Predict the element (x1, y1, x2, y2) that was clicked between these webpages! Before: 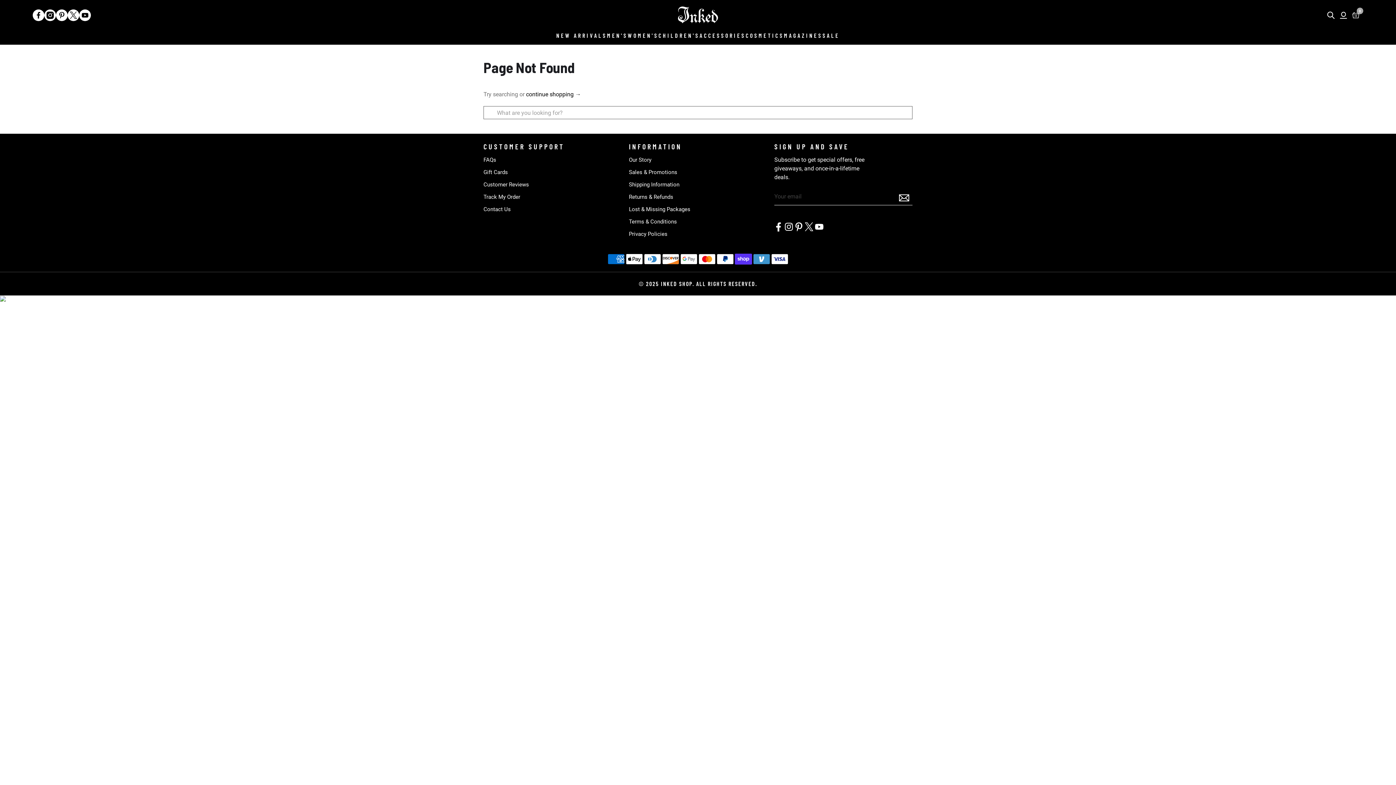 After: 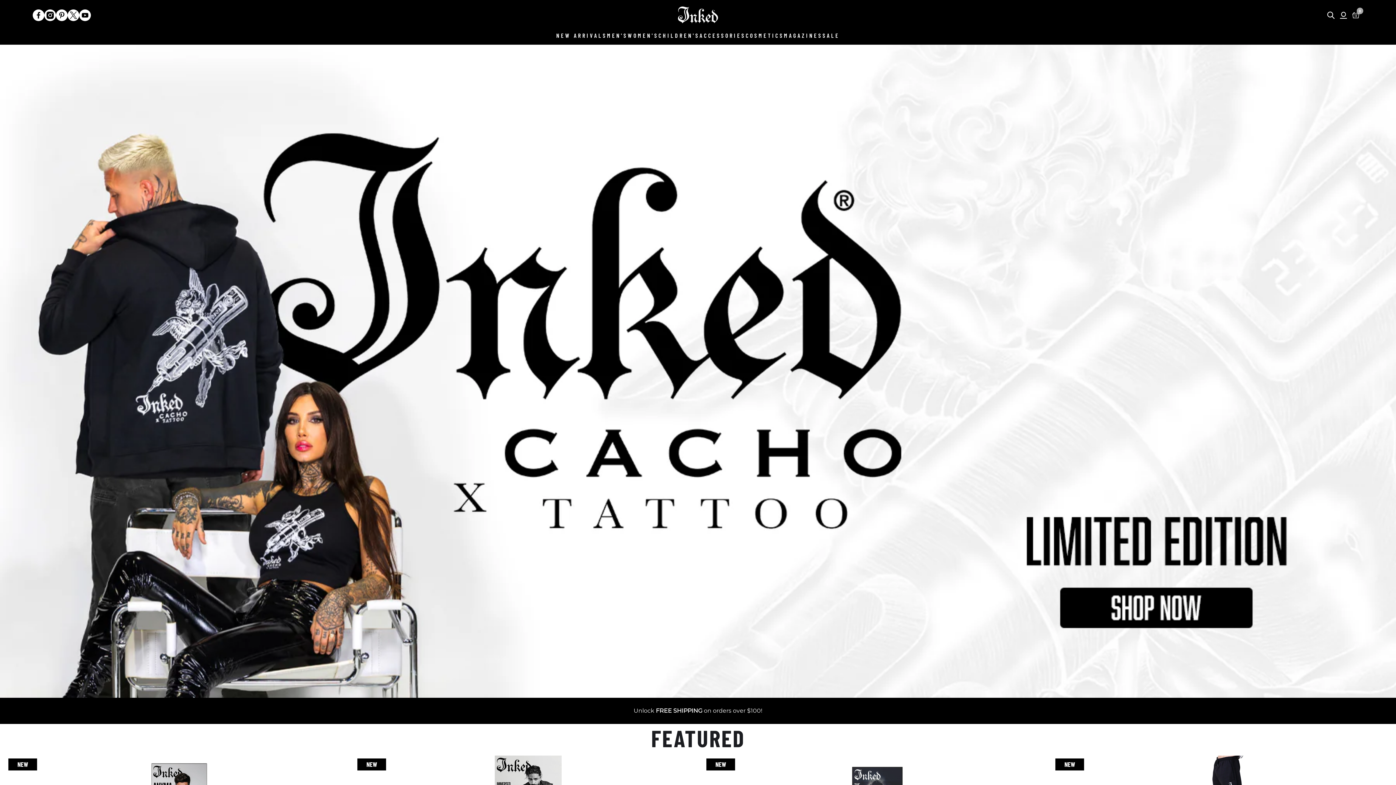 Action: bbox: (678, 6, 718, 23)